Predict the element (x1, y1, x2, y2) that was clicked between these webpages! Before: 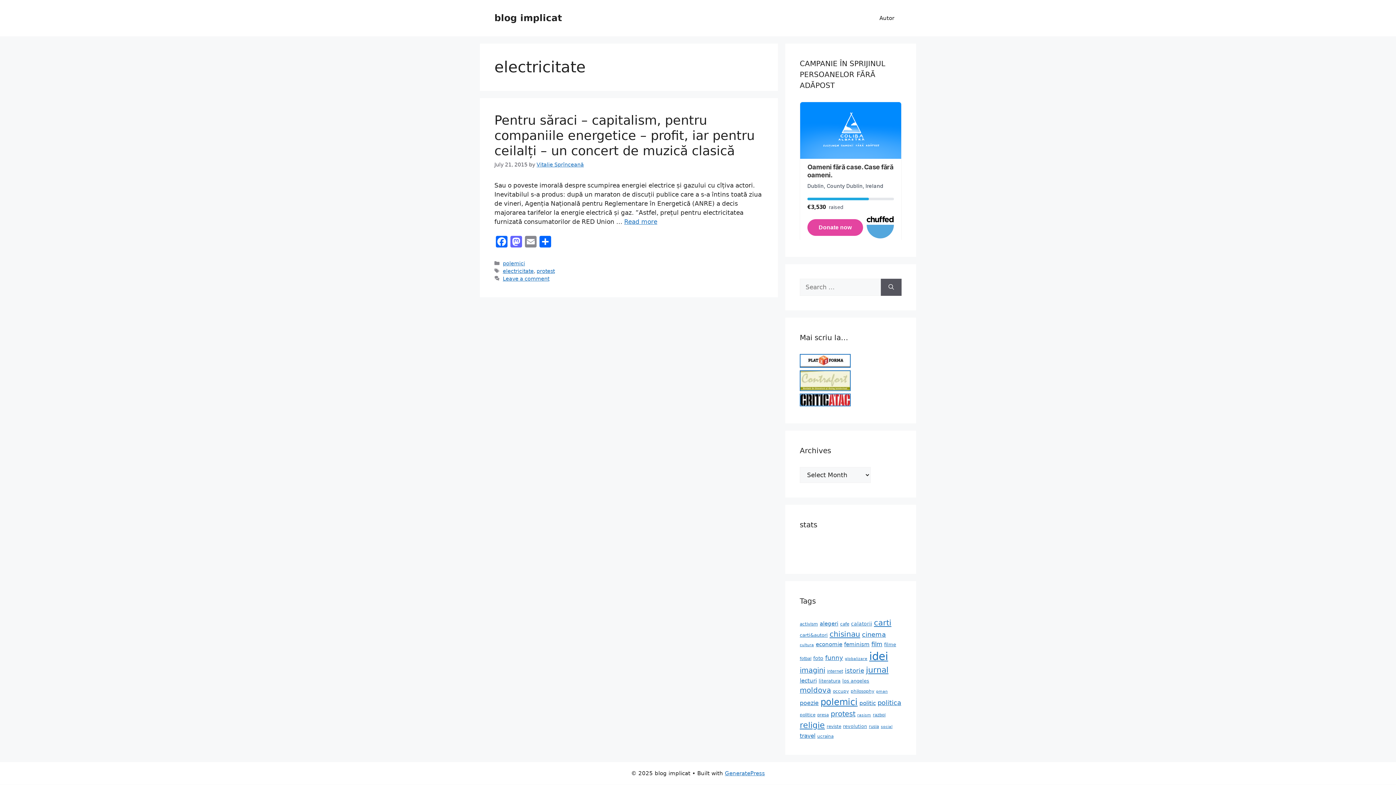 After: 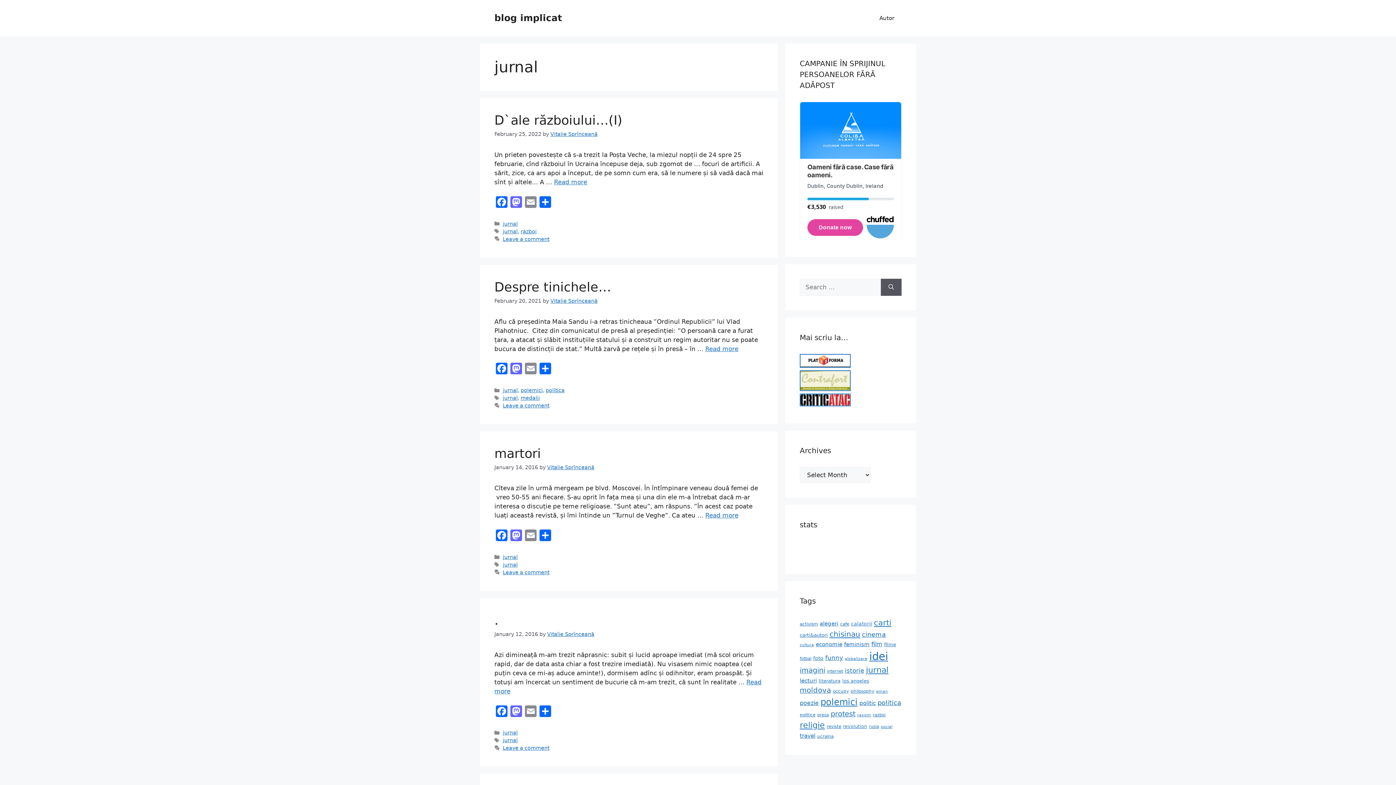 Action: bbox: (866, 665, 888, 674) label: jurnal (59 items)